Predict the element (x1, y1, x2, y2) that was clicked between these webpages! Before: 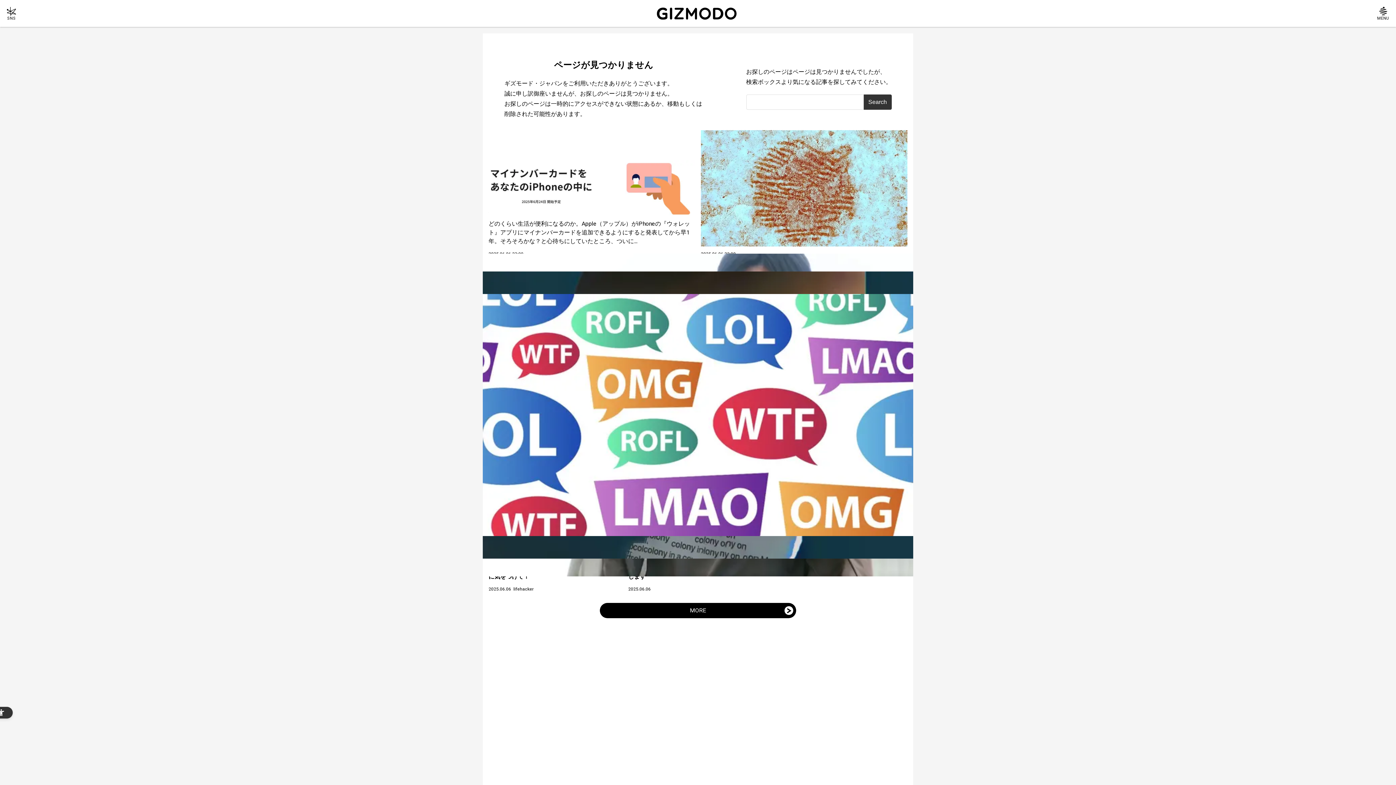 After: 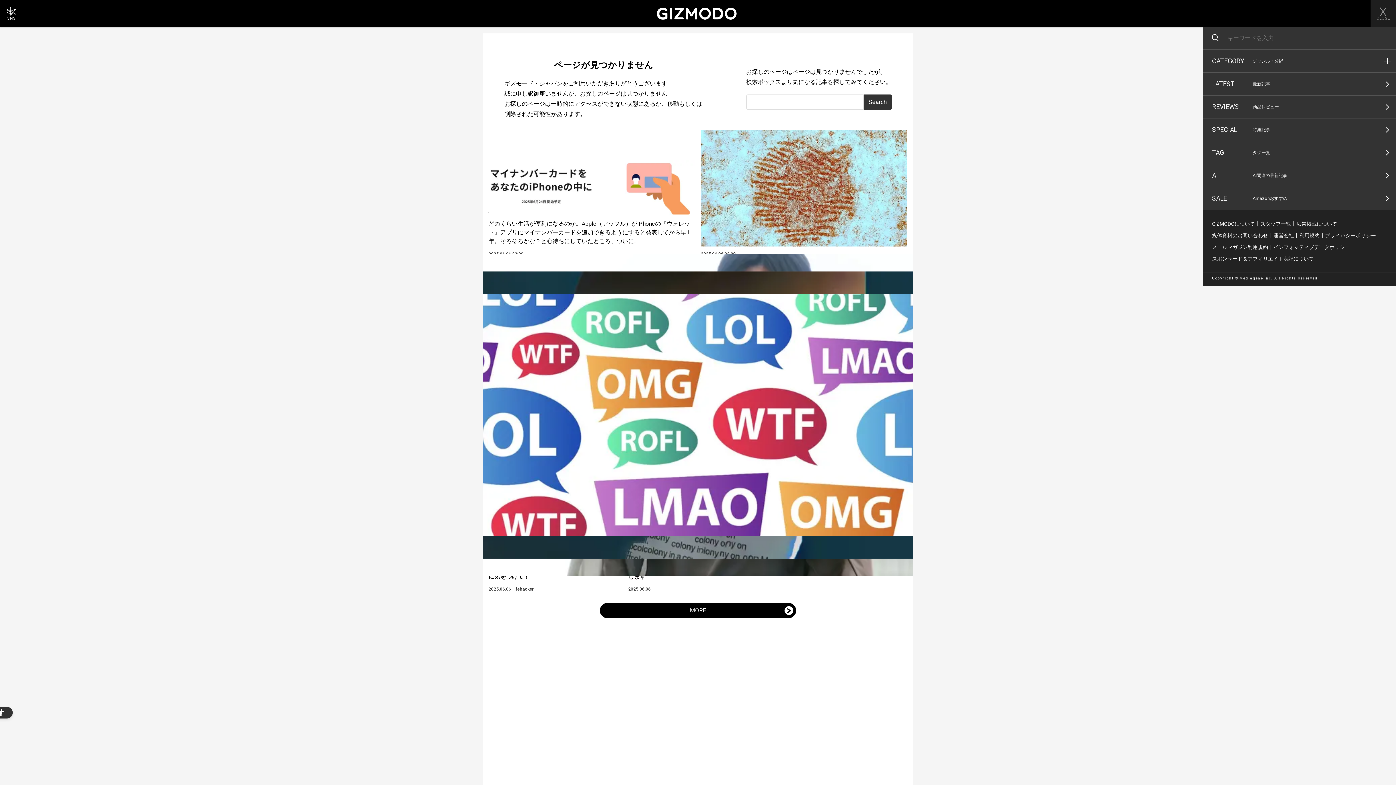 Action: bbox: (1370, 0, 1396, 26) label: MENU